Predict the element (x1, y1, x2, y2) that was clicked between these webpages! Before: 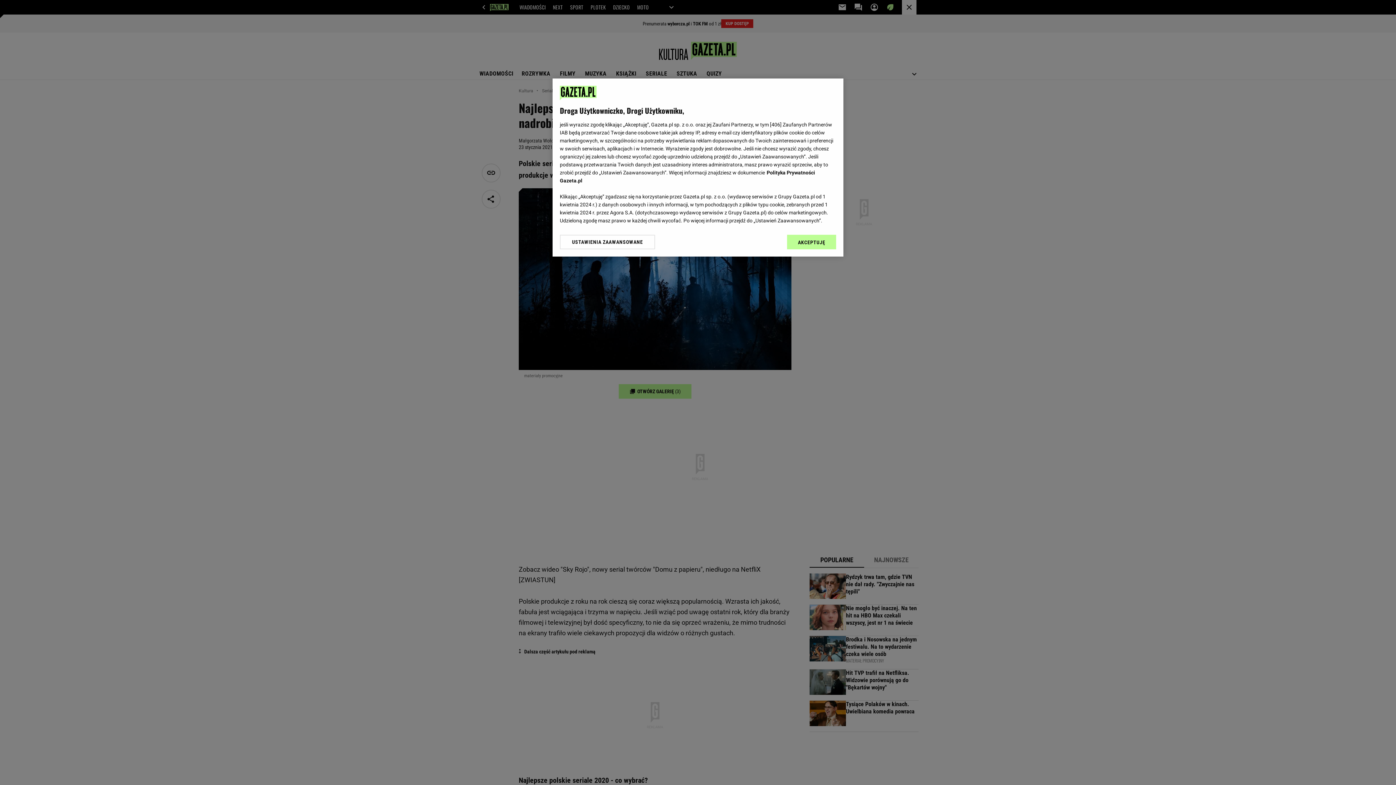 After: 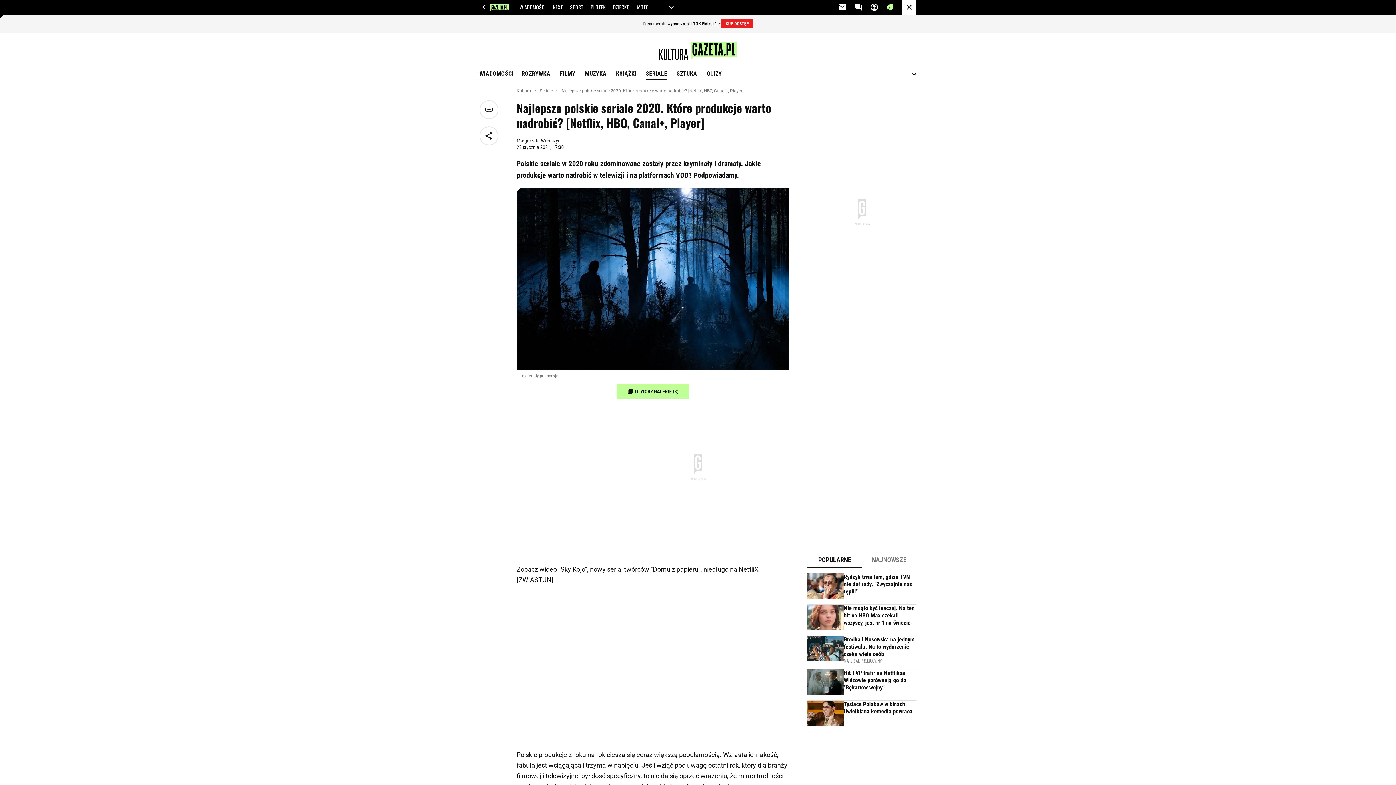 Action: bbox: (787, 234, 836, 249) label: AKCEPTUJĘ